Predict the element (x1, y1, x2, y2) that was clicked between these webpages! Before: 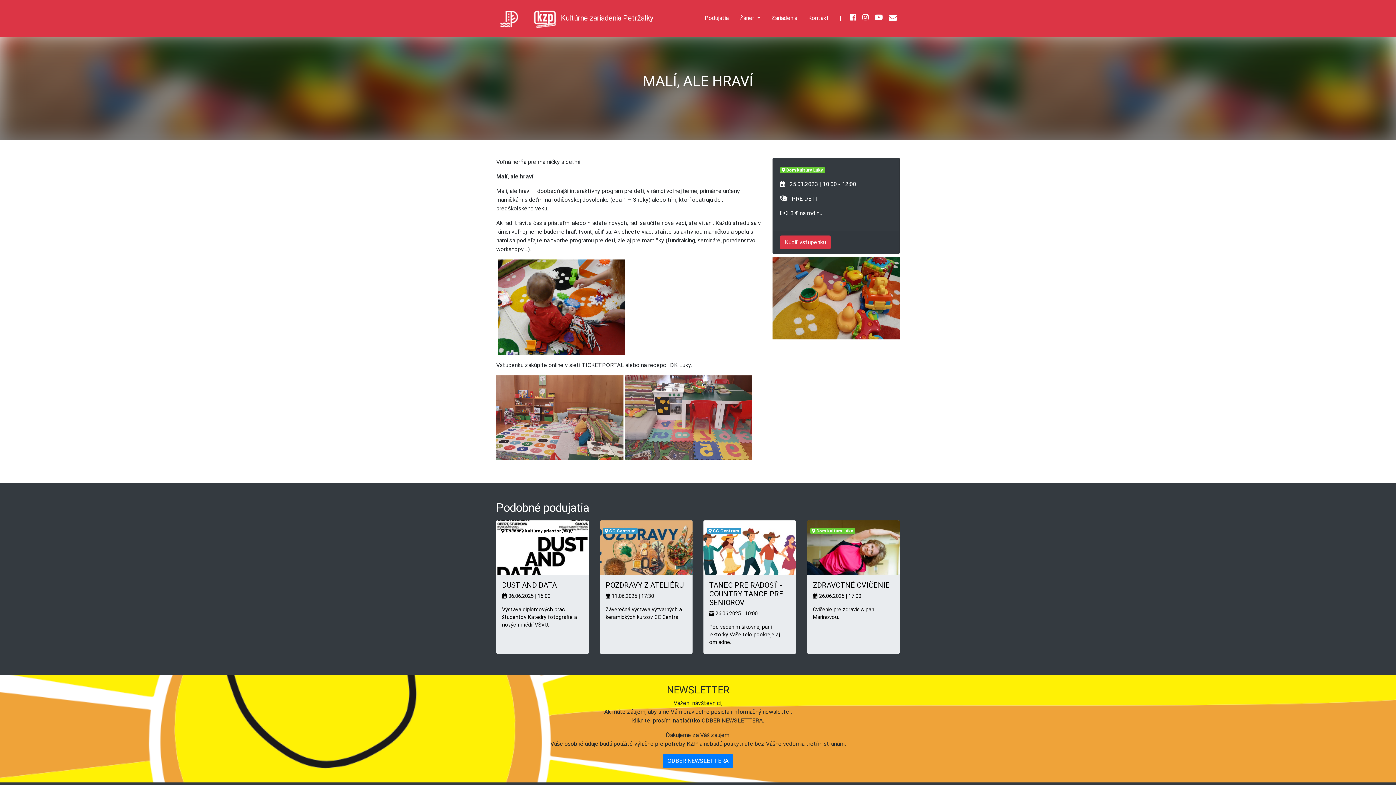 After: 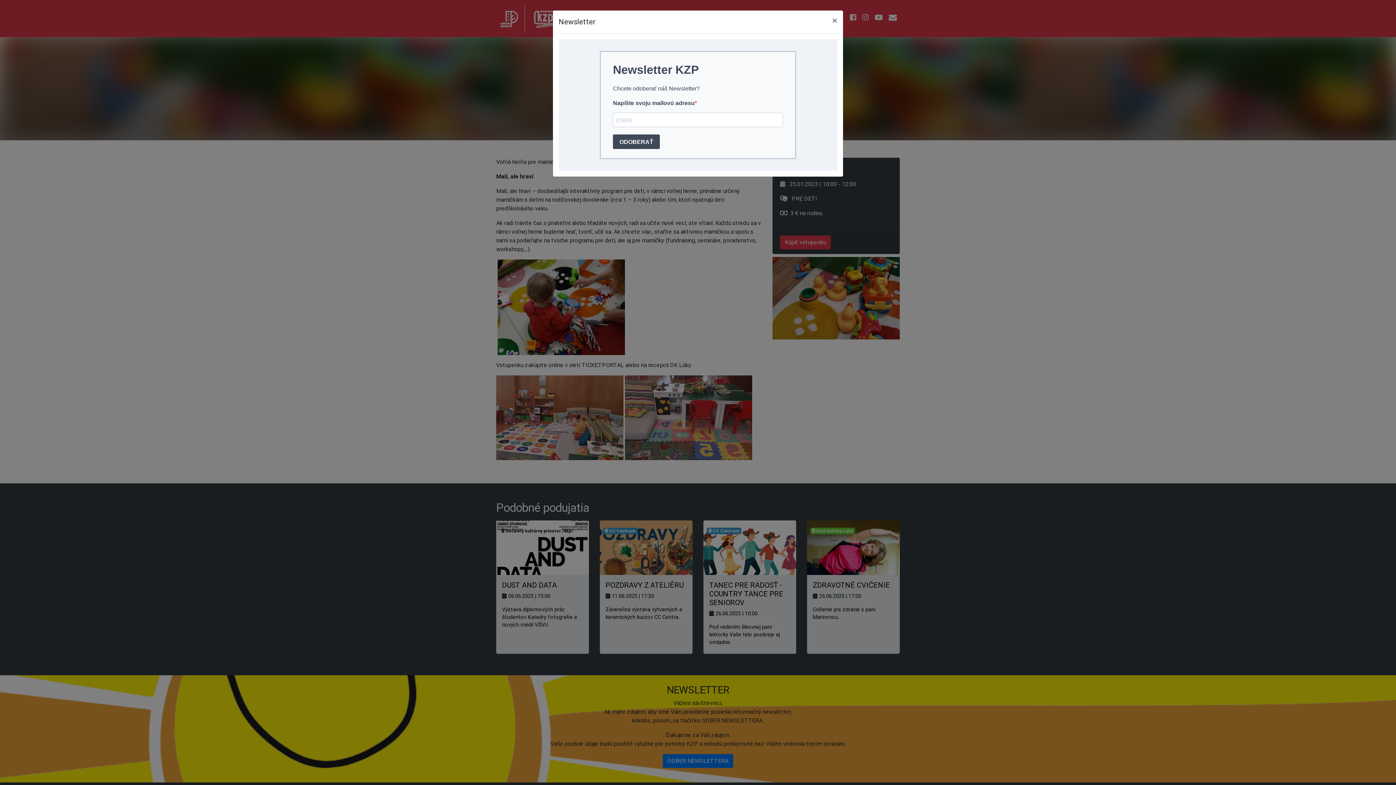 Action: label: ODBER NEWSLETTERA bbox: (662, 754, 733, 768)